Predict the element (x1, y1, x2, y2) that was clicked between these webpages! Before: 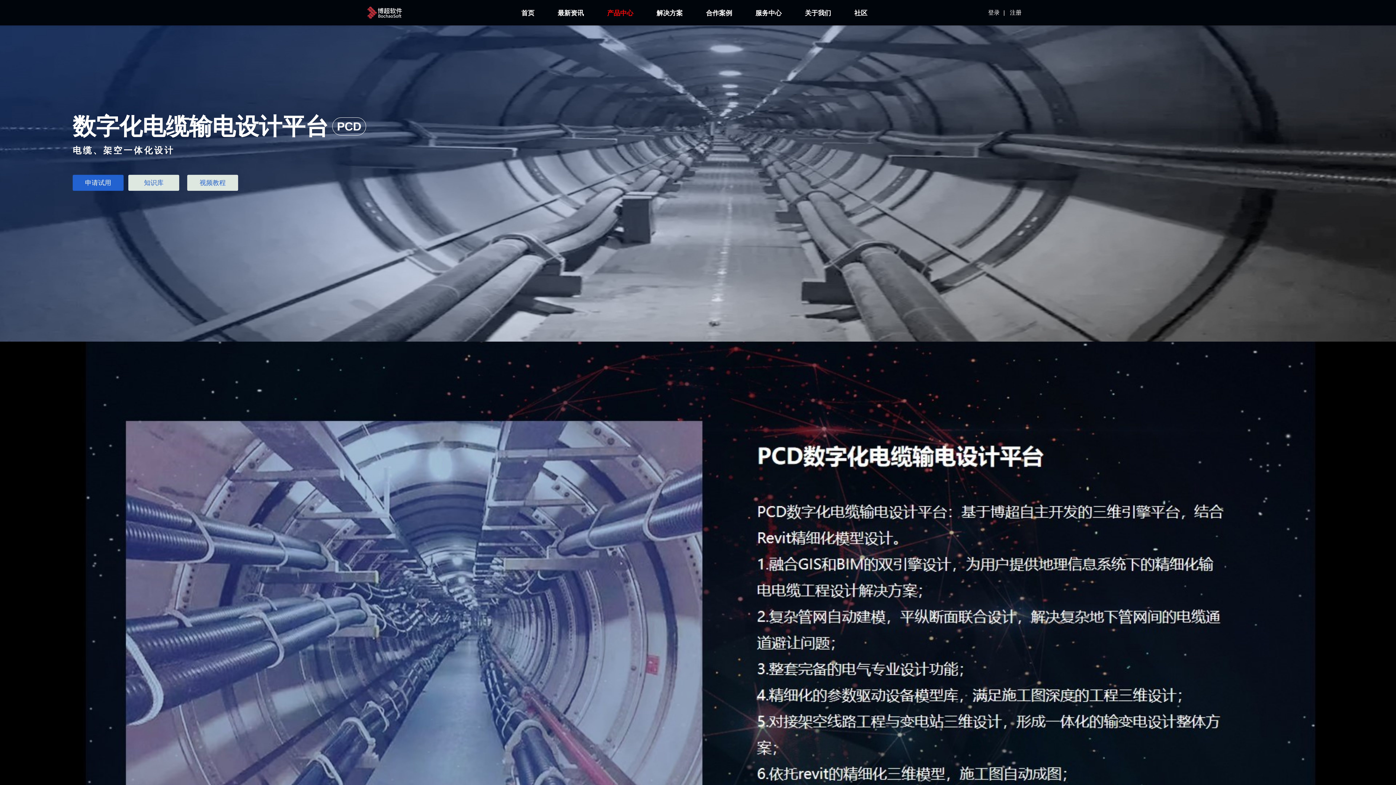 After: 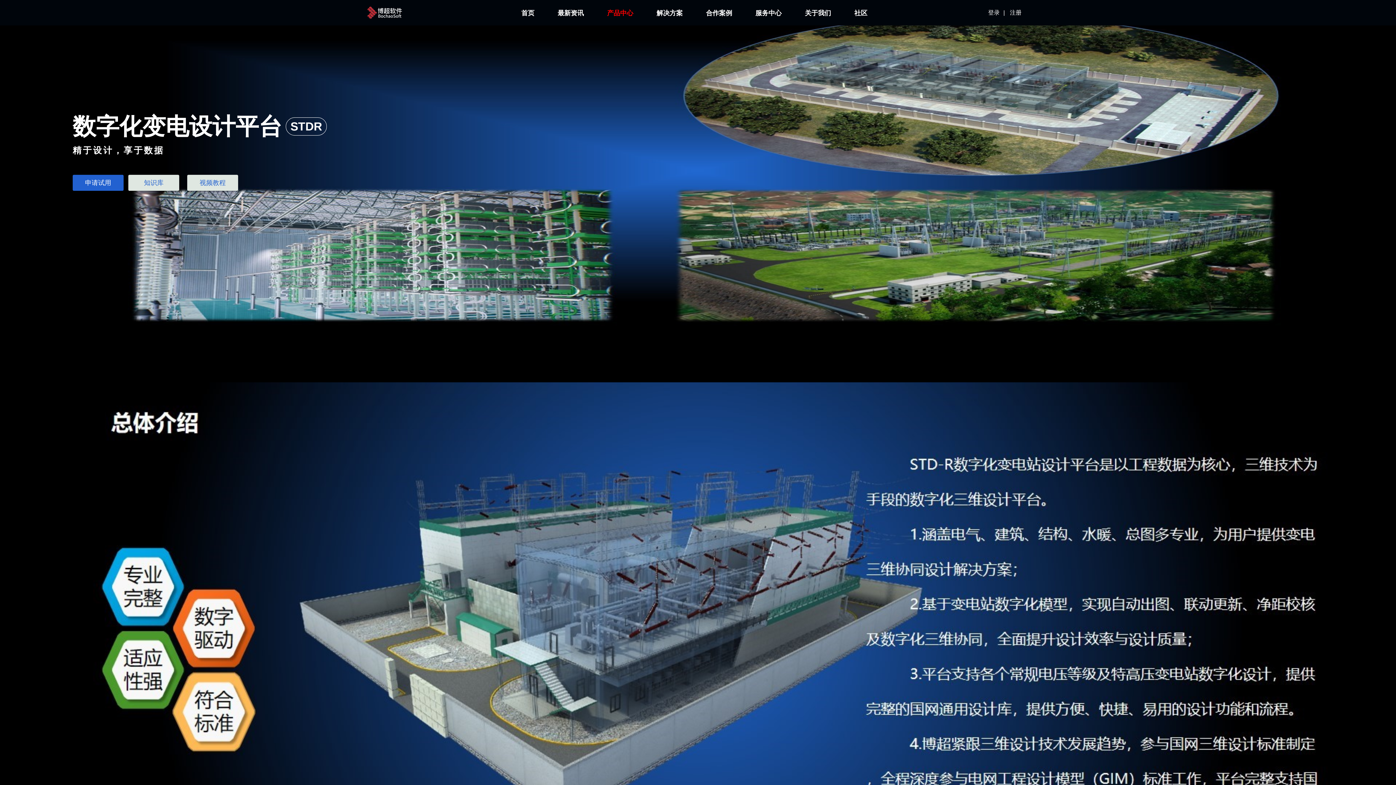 Action: label: 产品中心 bbox: (601, 5, 639, 21)